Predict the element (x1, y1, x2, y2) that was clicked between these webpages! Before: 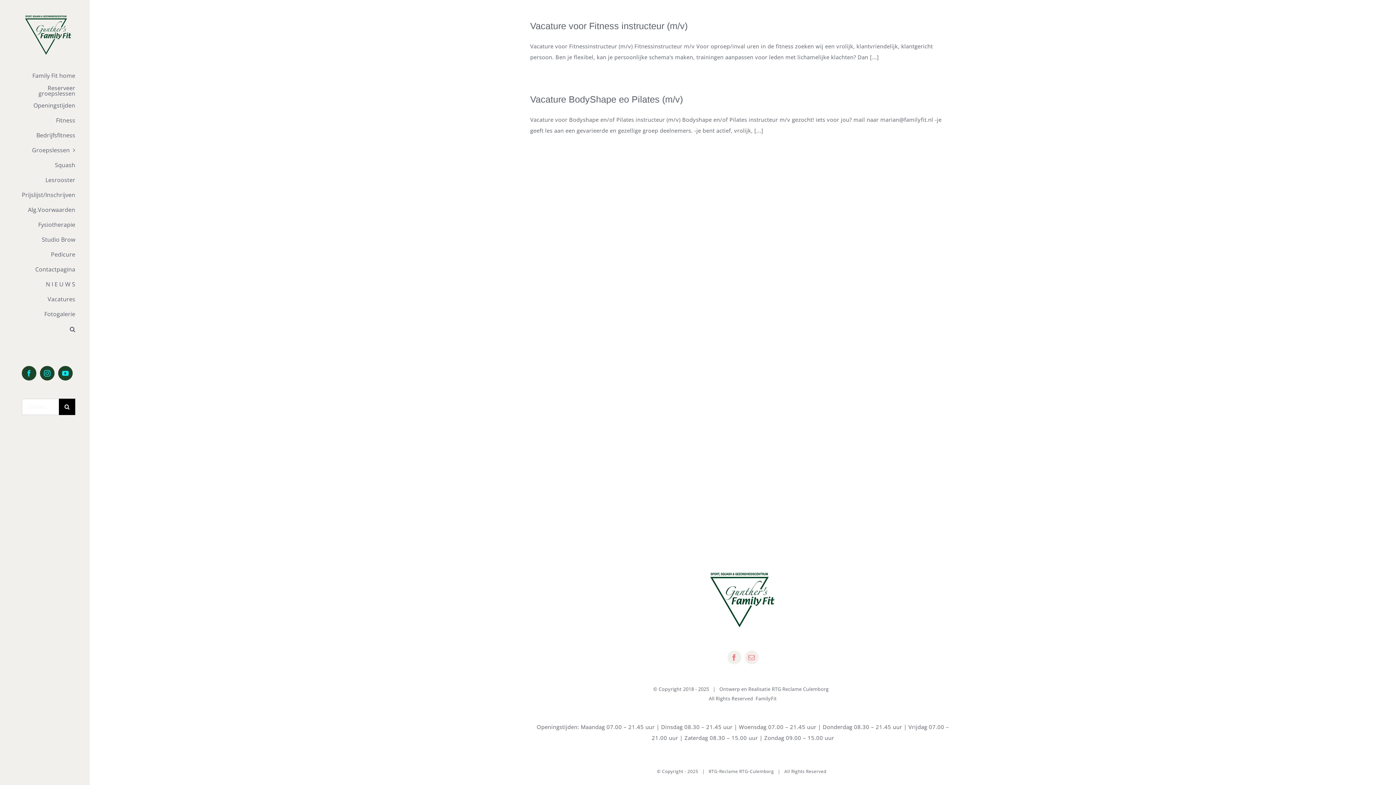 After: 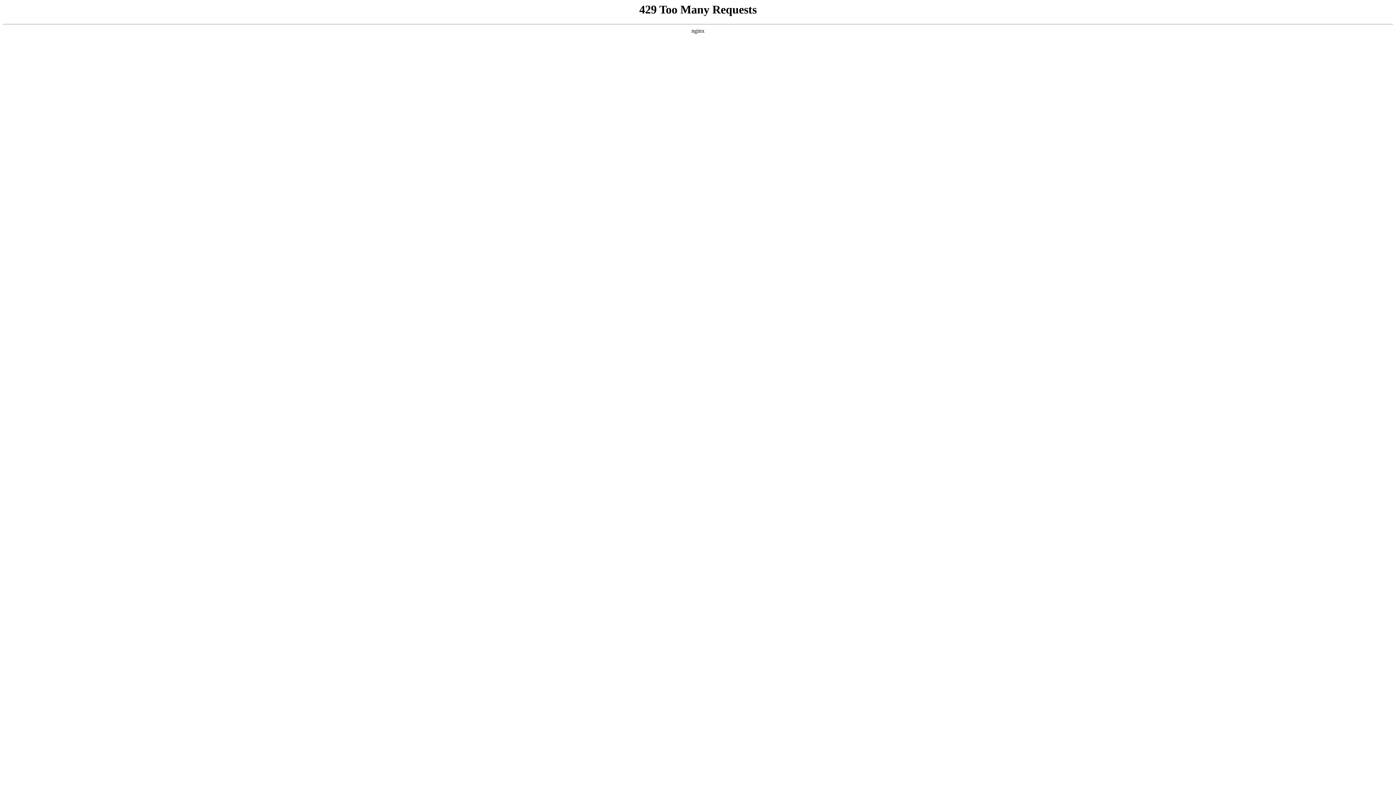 Action: bbox: (0, 83, 89, 98) label: Reserveer groepslessen